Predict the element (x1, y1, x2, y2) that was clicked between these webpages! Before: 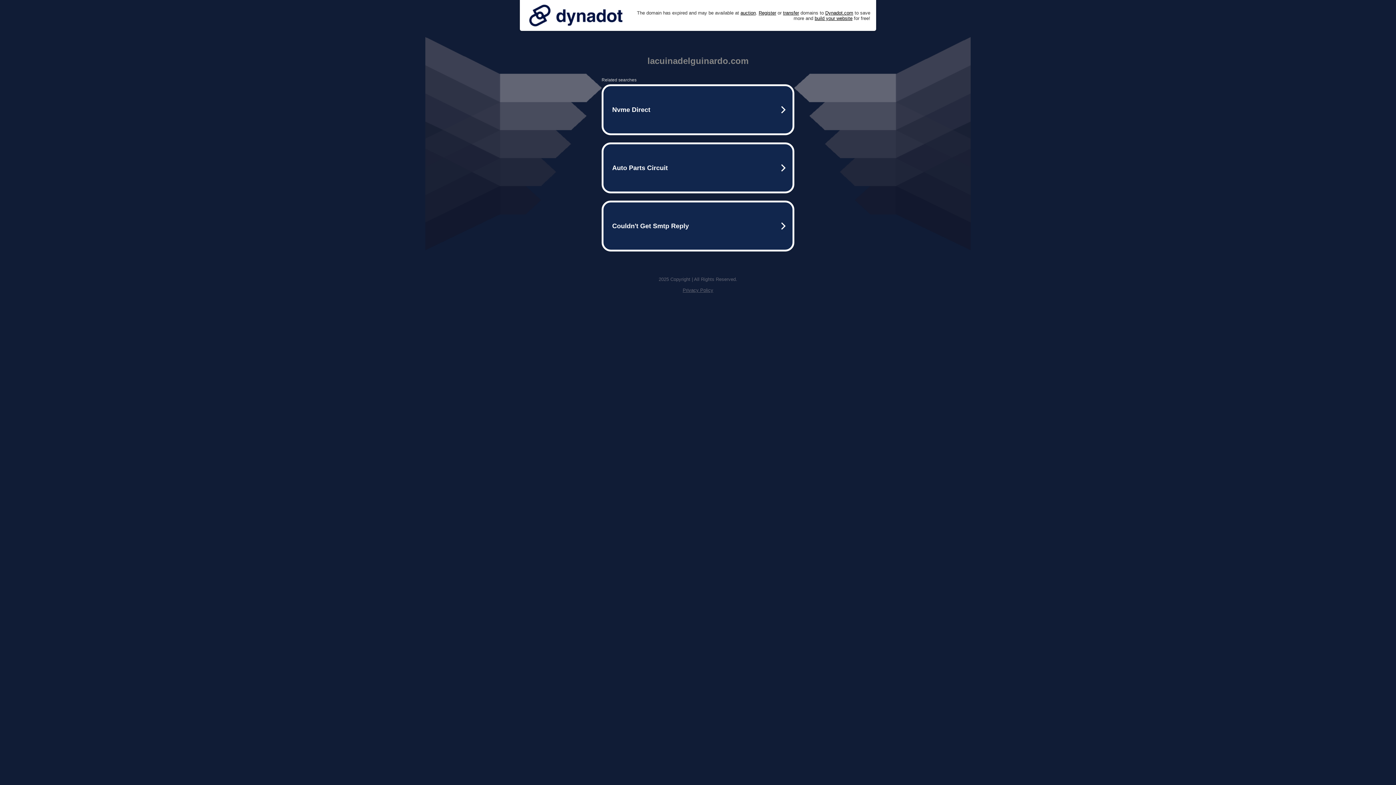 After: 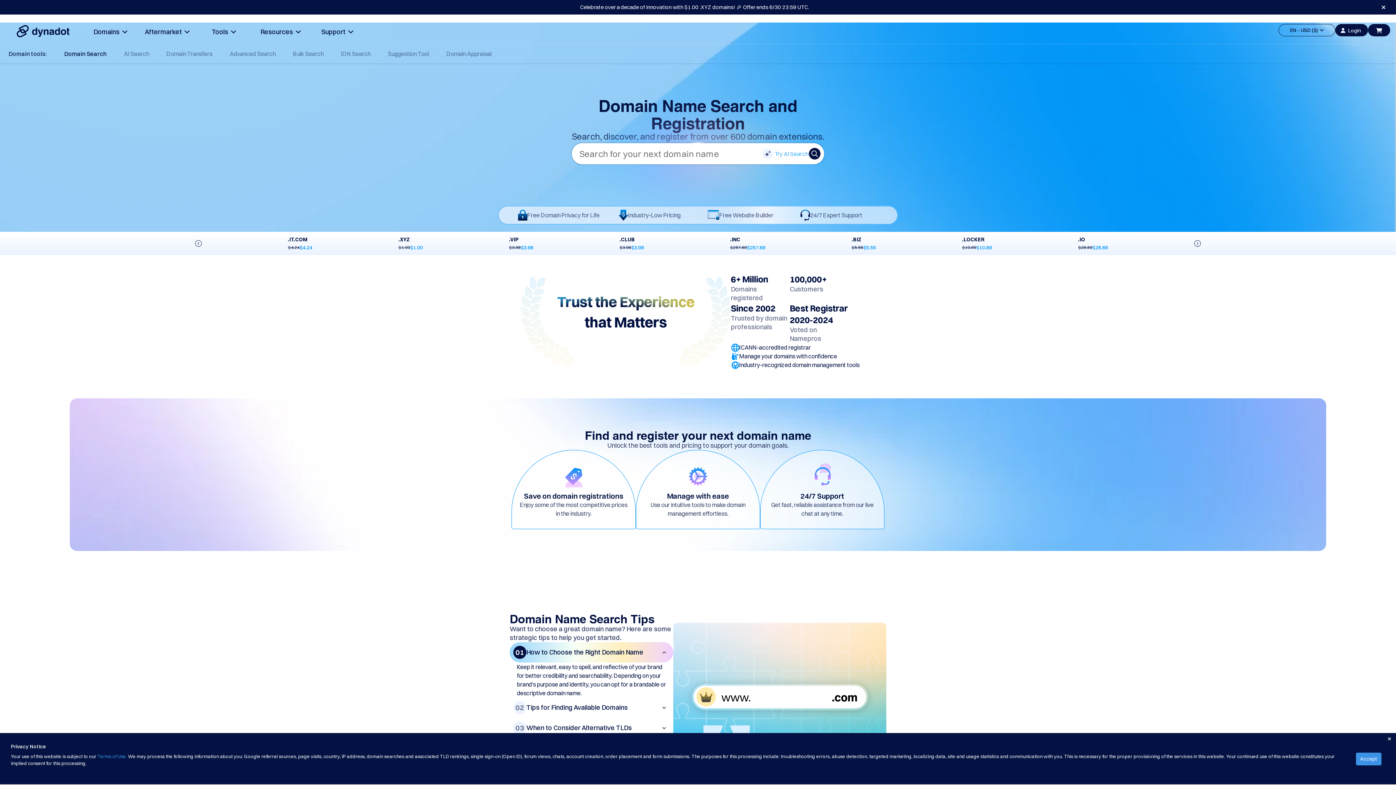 Action: label: Register bbox: (758, 10, 776, 15)